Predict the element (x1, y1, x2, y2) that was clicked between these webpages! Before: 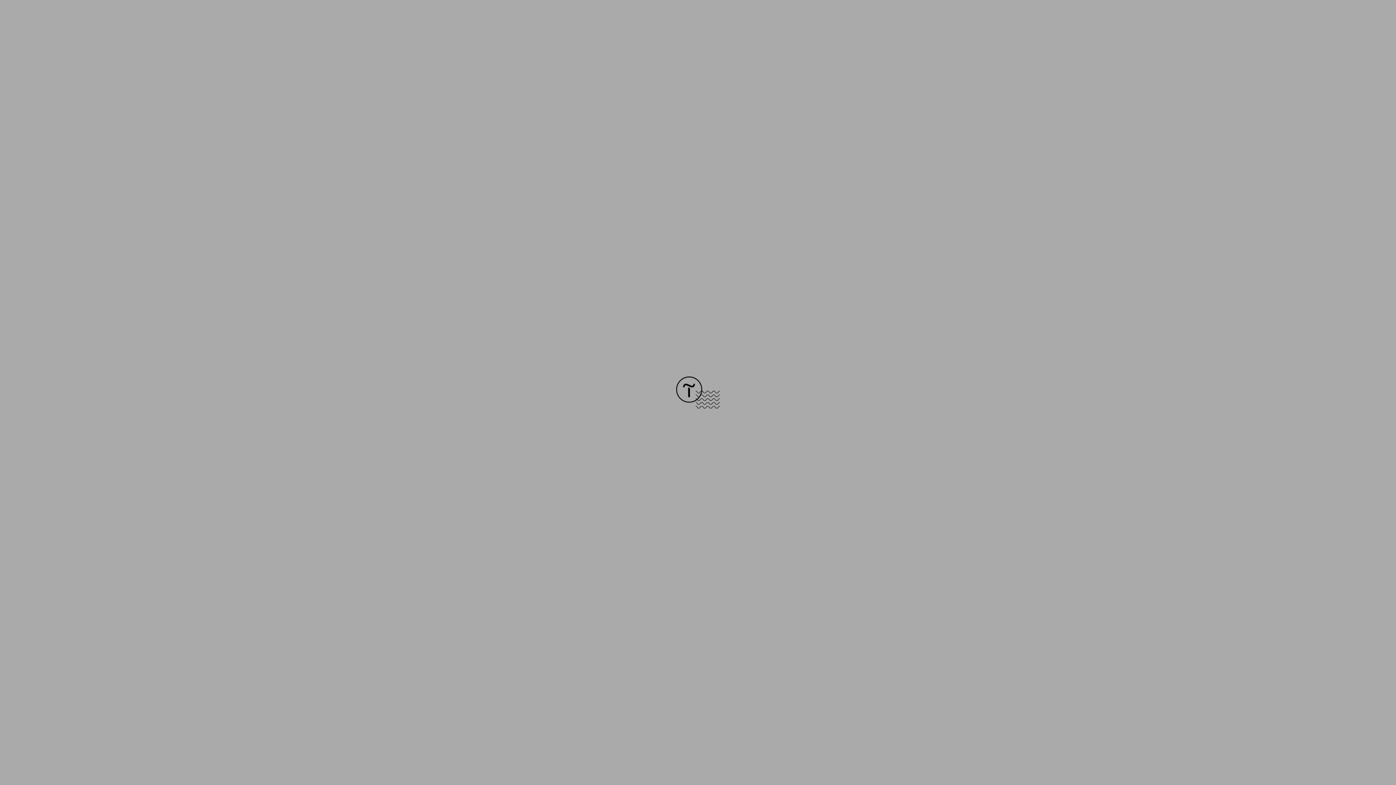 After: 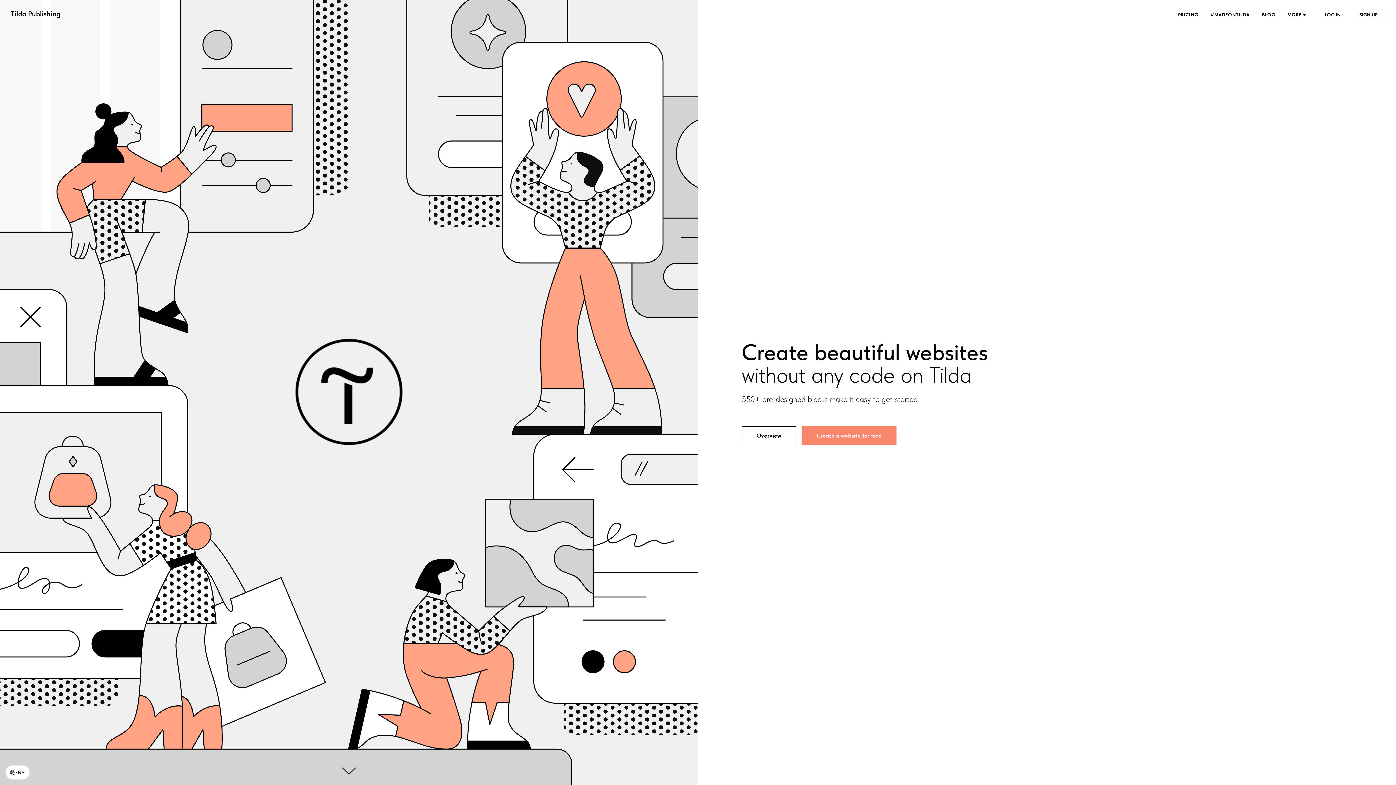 Action: bbox: (676, 403, 720, 409)